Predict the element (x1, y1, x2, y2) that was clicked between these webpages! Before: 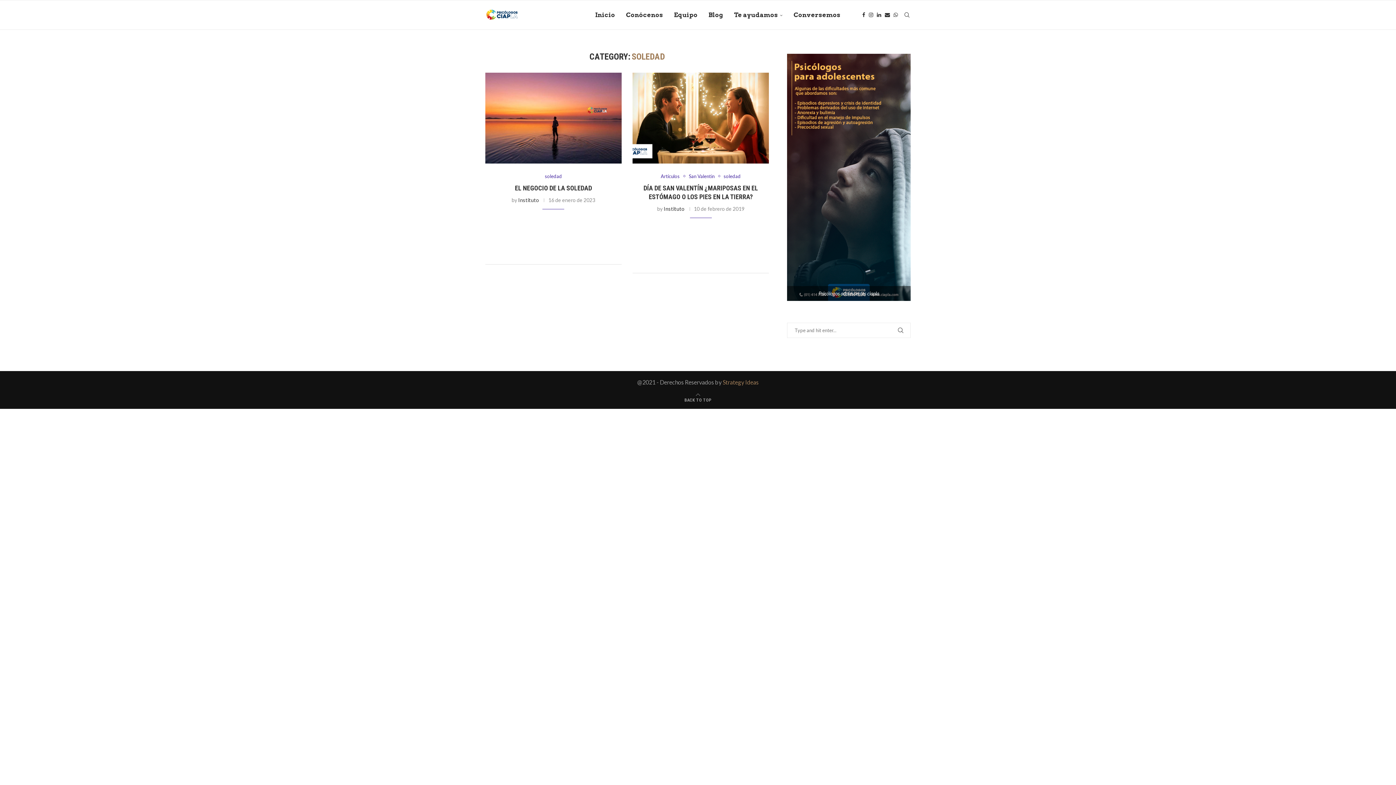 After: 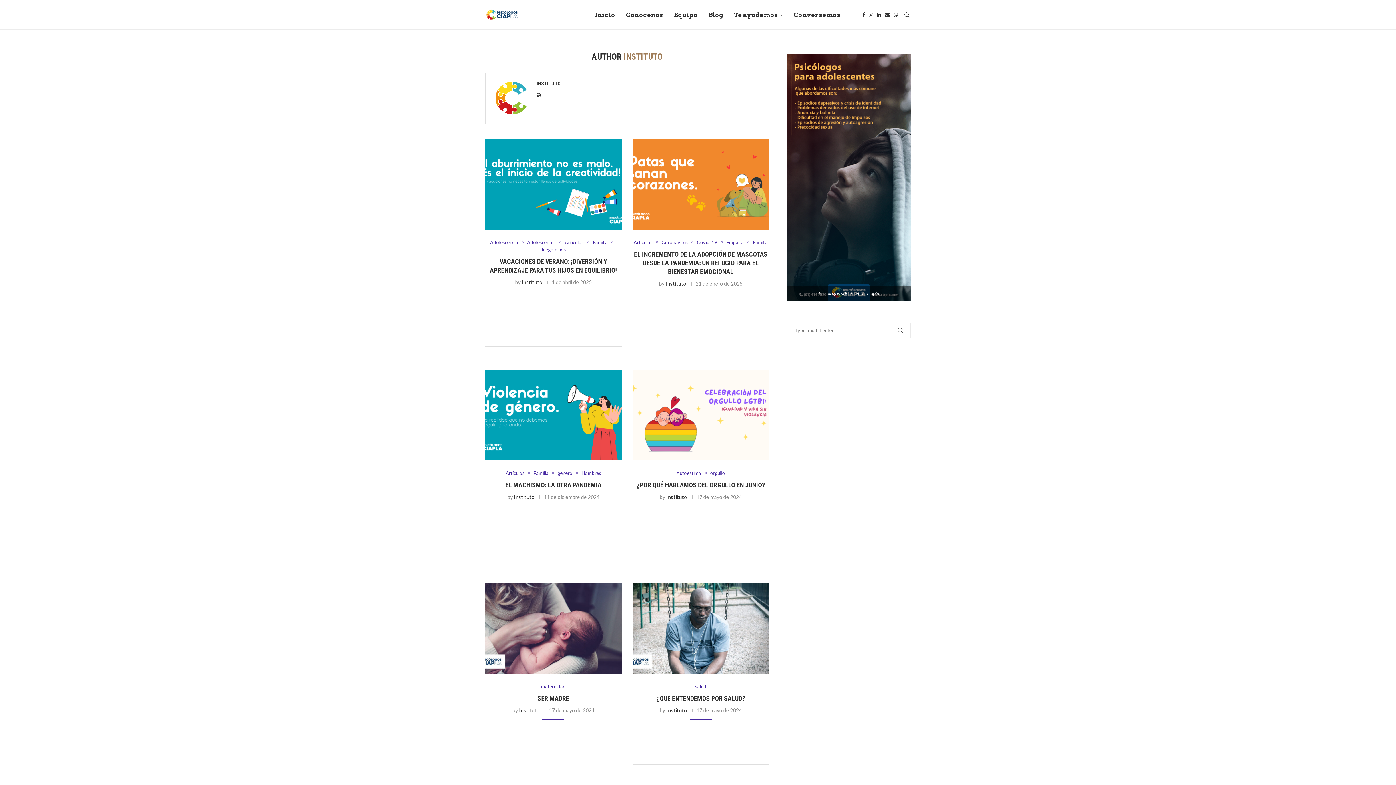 Action: bbox: (663, 205, 684, 211) label: Instituto